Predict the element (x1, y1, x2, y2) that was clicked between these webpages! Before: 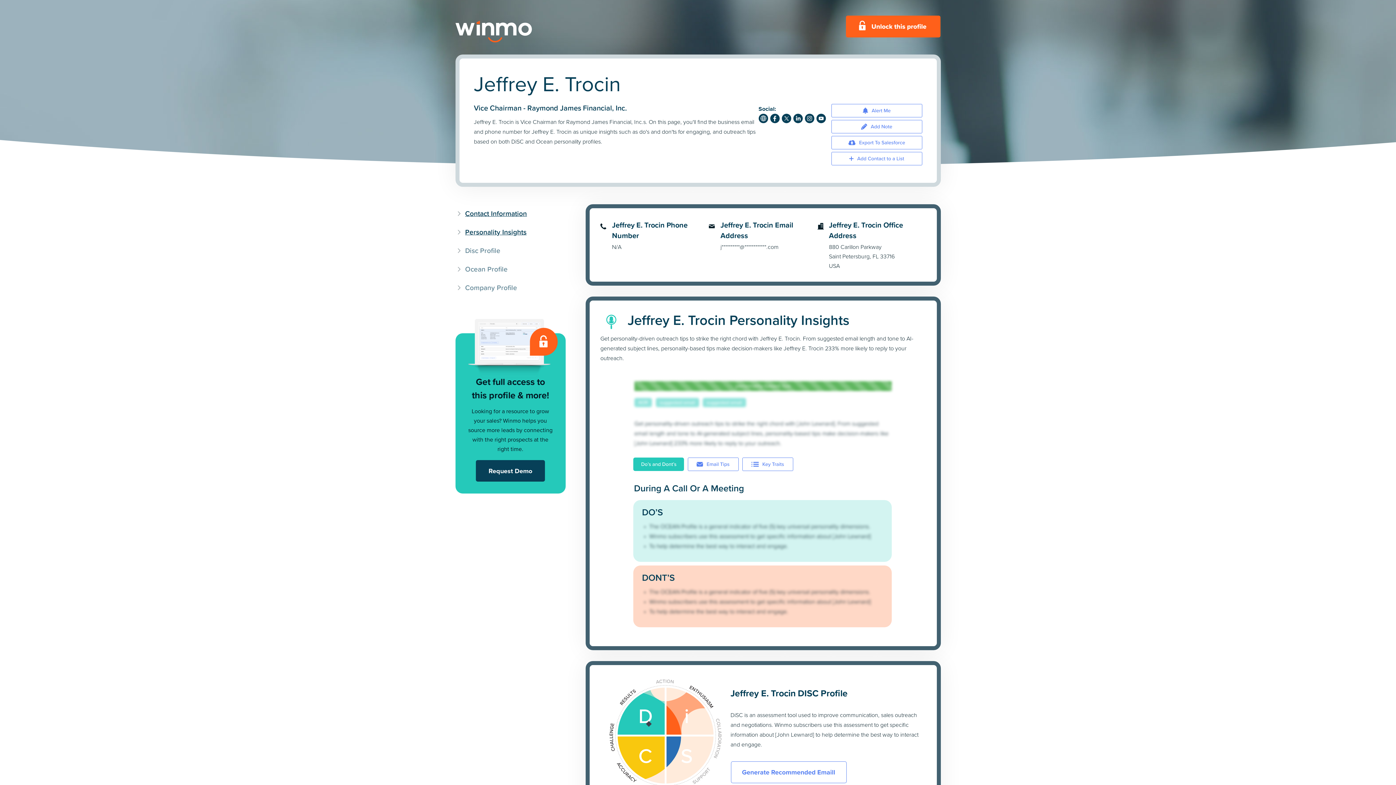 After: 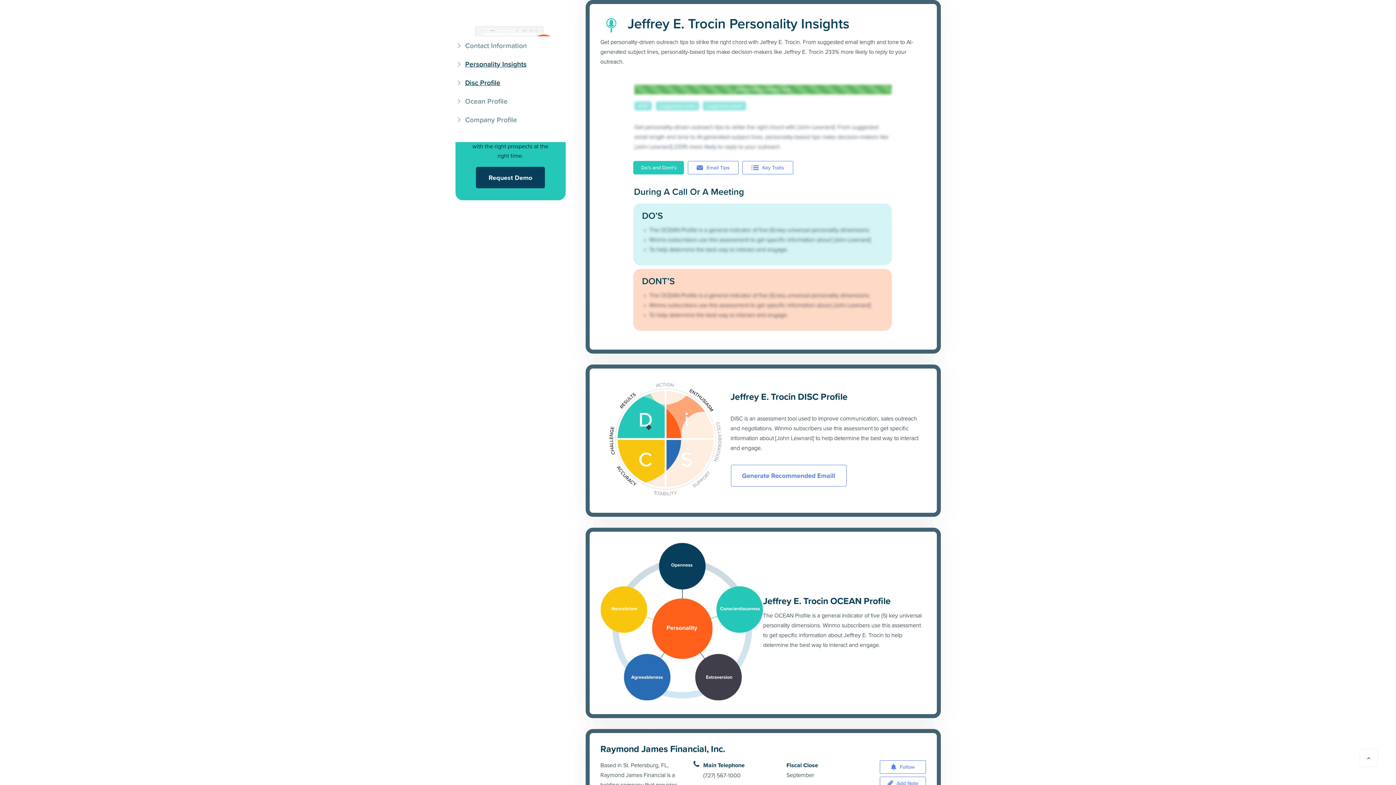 Action: bbox: (465, 226, 526, 237) label: Personality Insights